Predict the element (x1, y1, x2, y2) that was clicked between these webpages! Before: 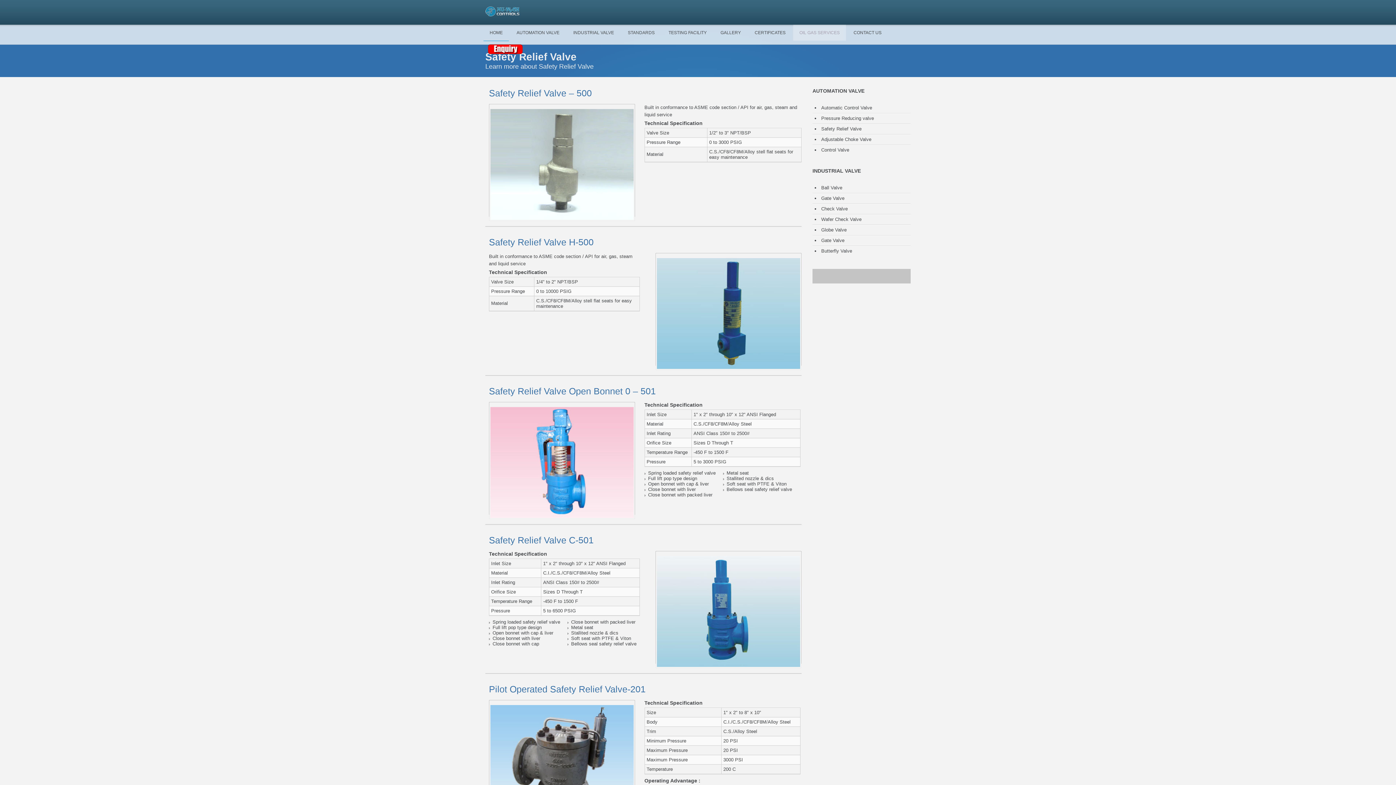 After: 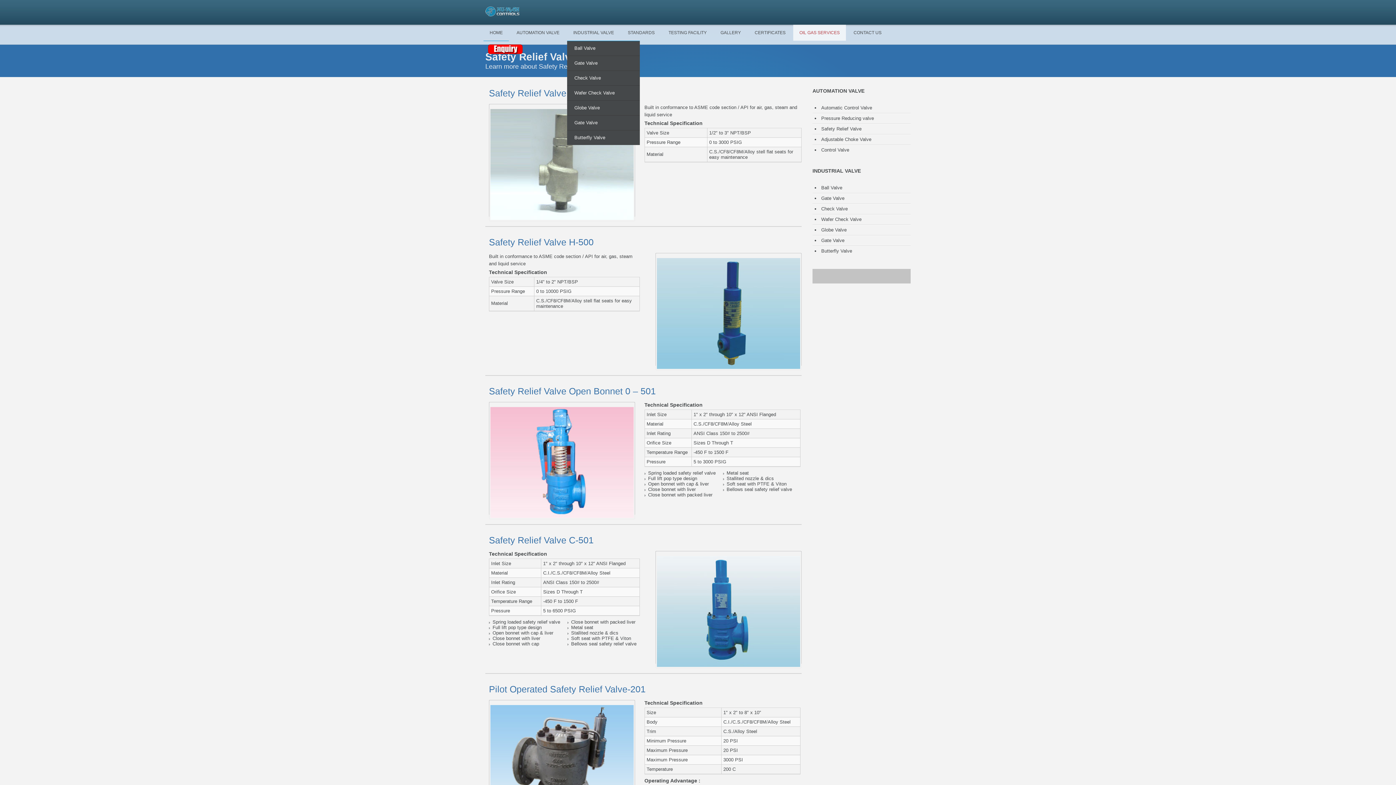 Action: label: INDUSTRIAL VALVE bbox: (567, 24, 620, 40)